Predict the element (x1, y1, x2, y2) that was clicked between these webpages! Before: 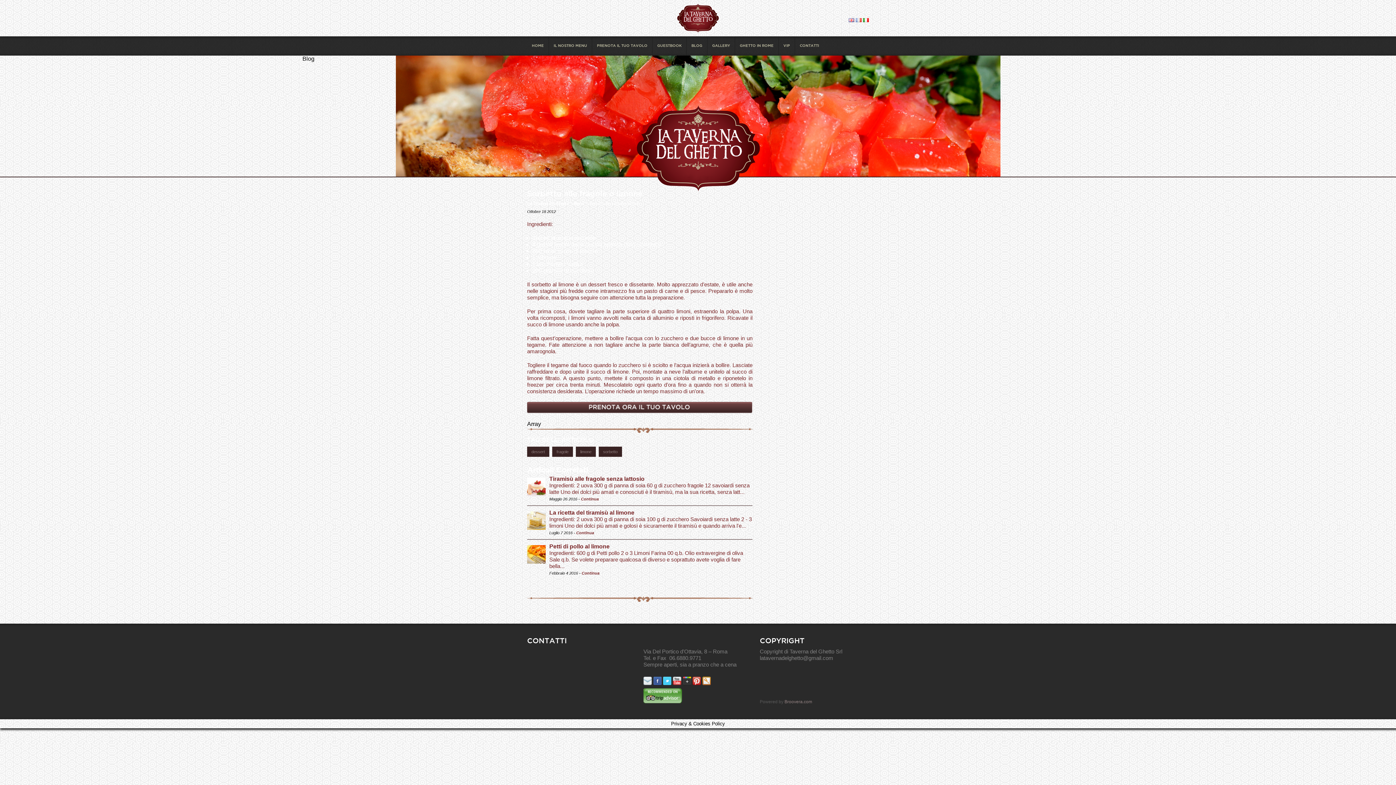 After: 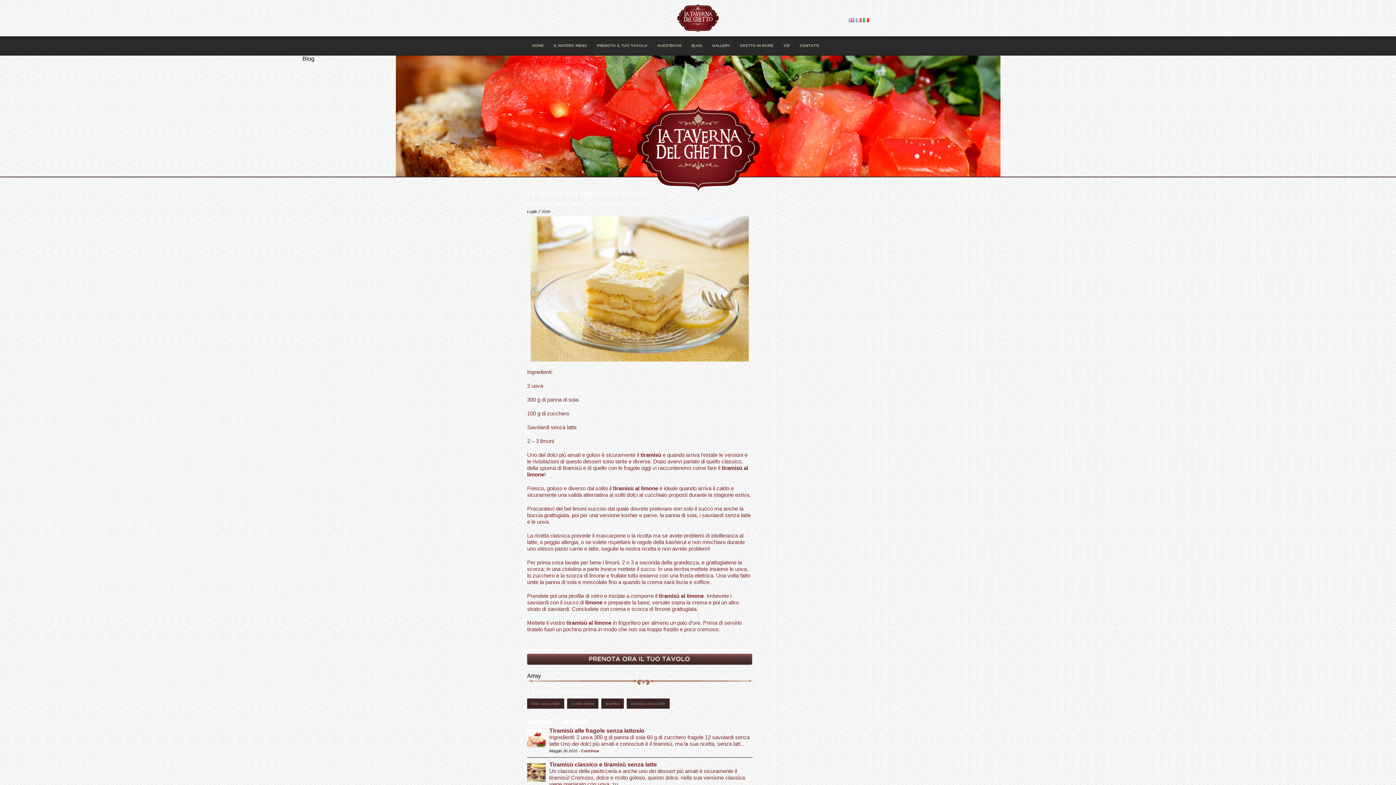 Action: label: La ricetta del tiramisù al limone bbox: (549, 509, 634, 516)